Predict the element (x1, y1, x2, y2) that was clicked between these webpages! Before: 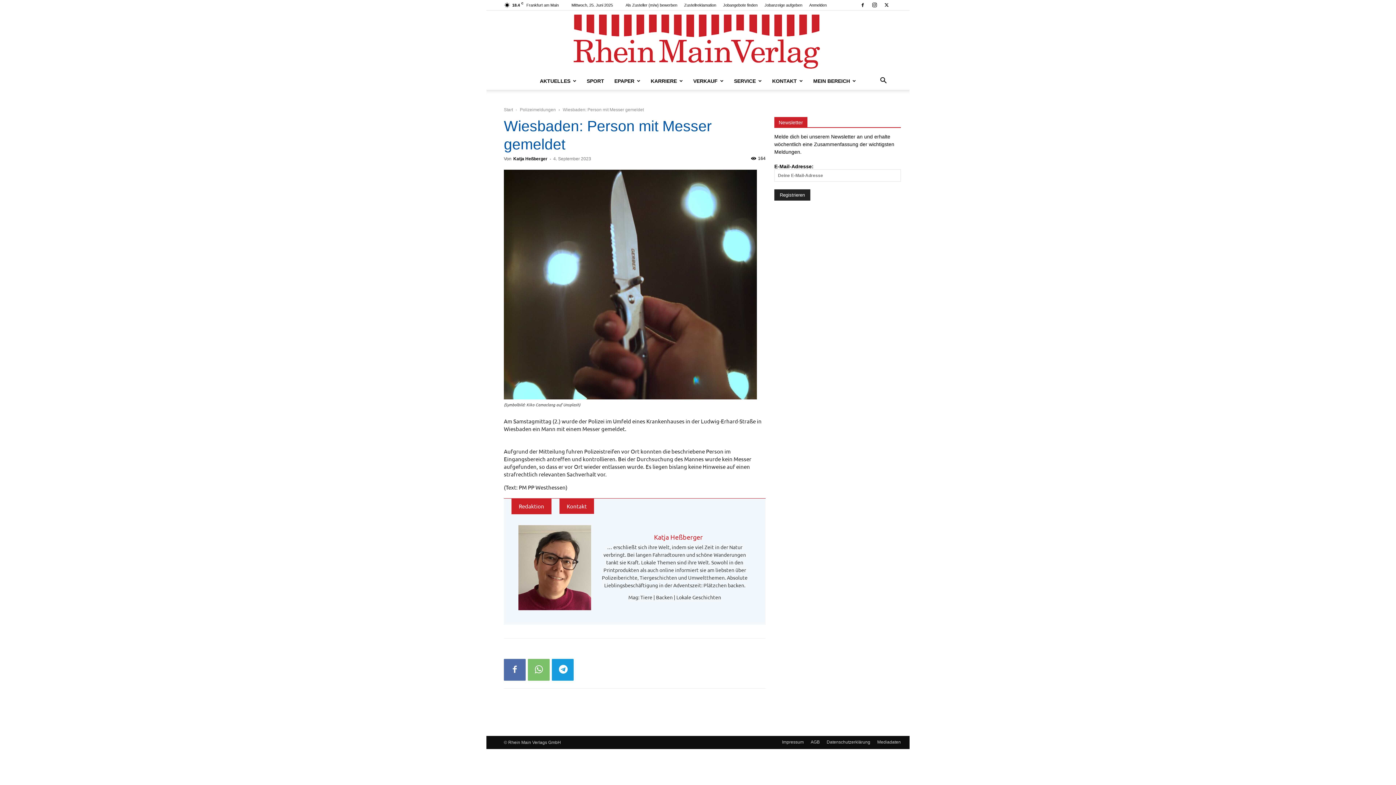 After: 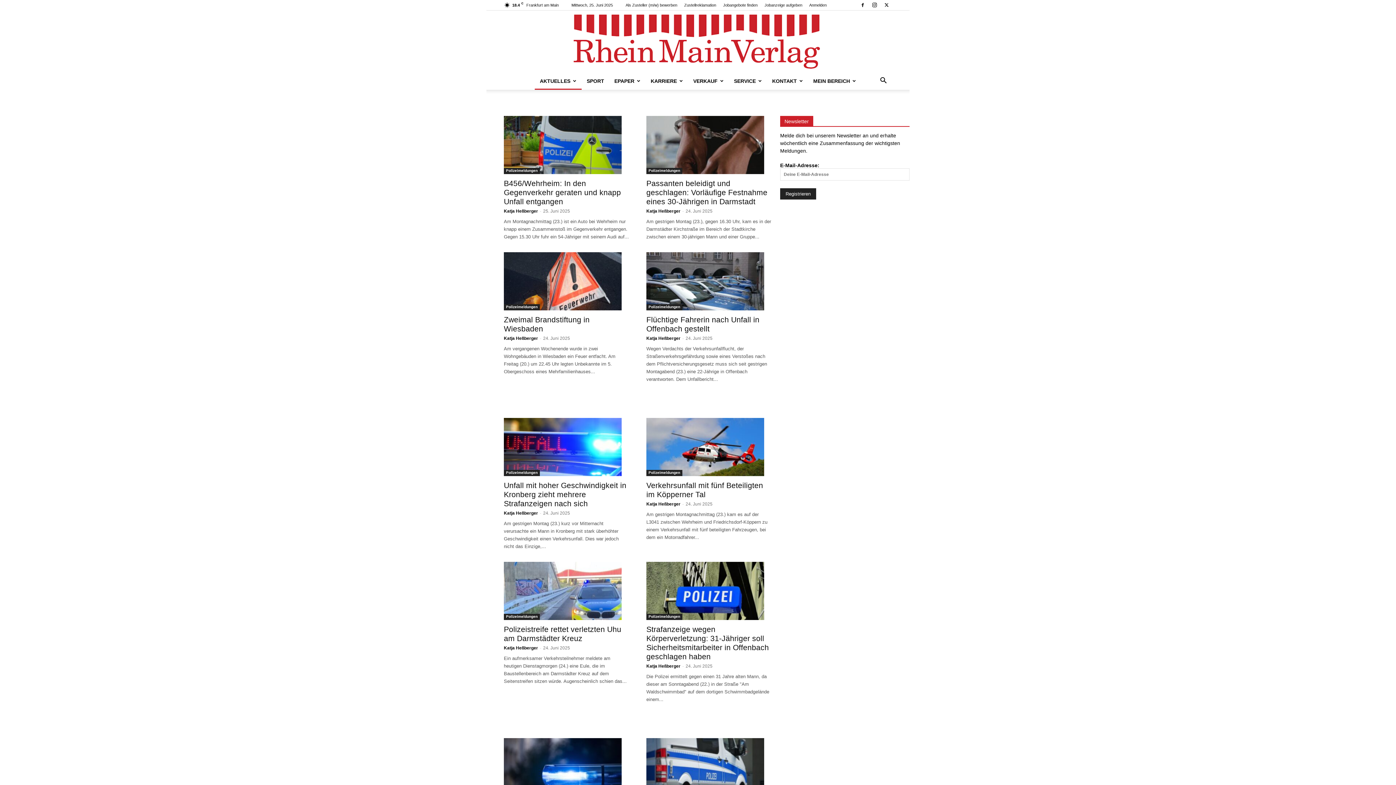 Action: label: Polizeimeldungen bbox: (520, 107, 556, 112)